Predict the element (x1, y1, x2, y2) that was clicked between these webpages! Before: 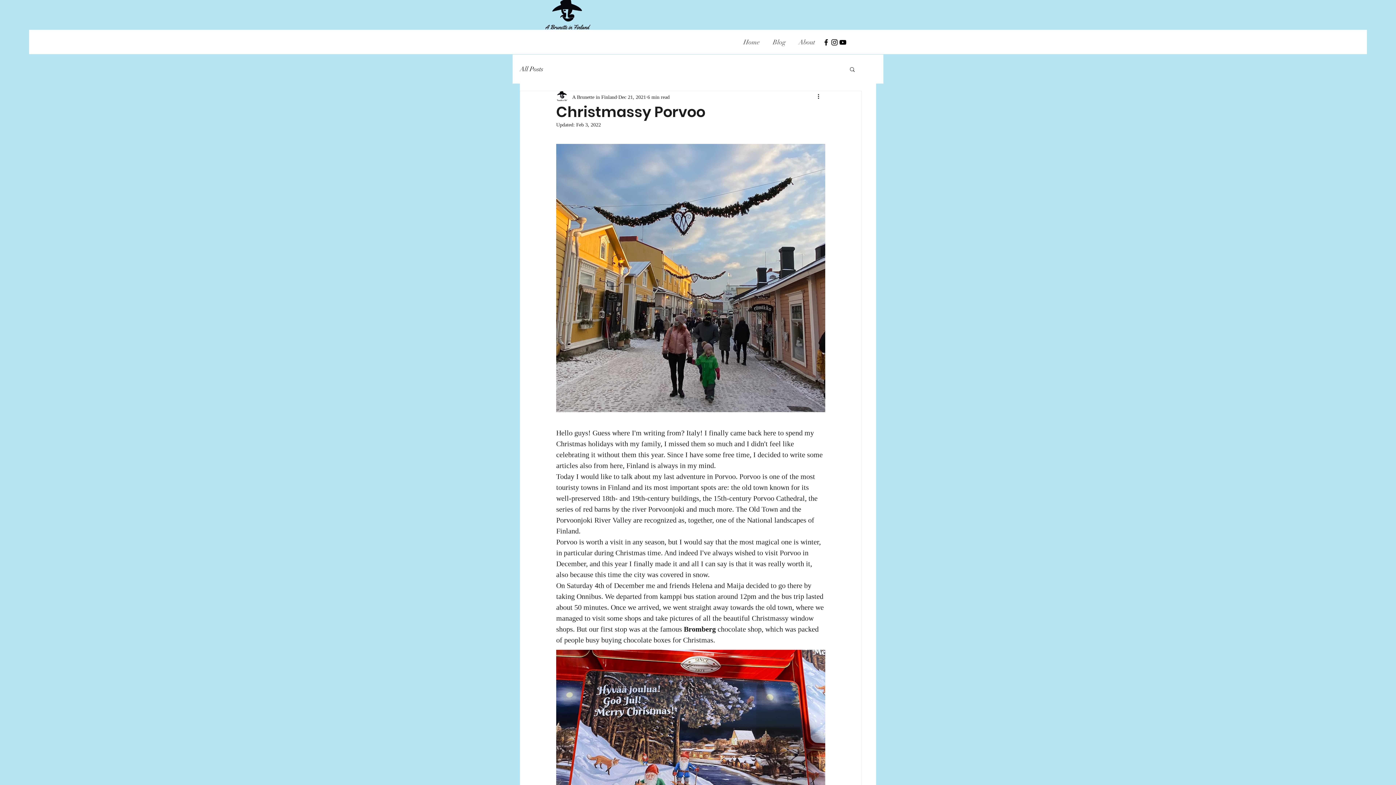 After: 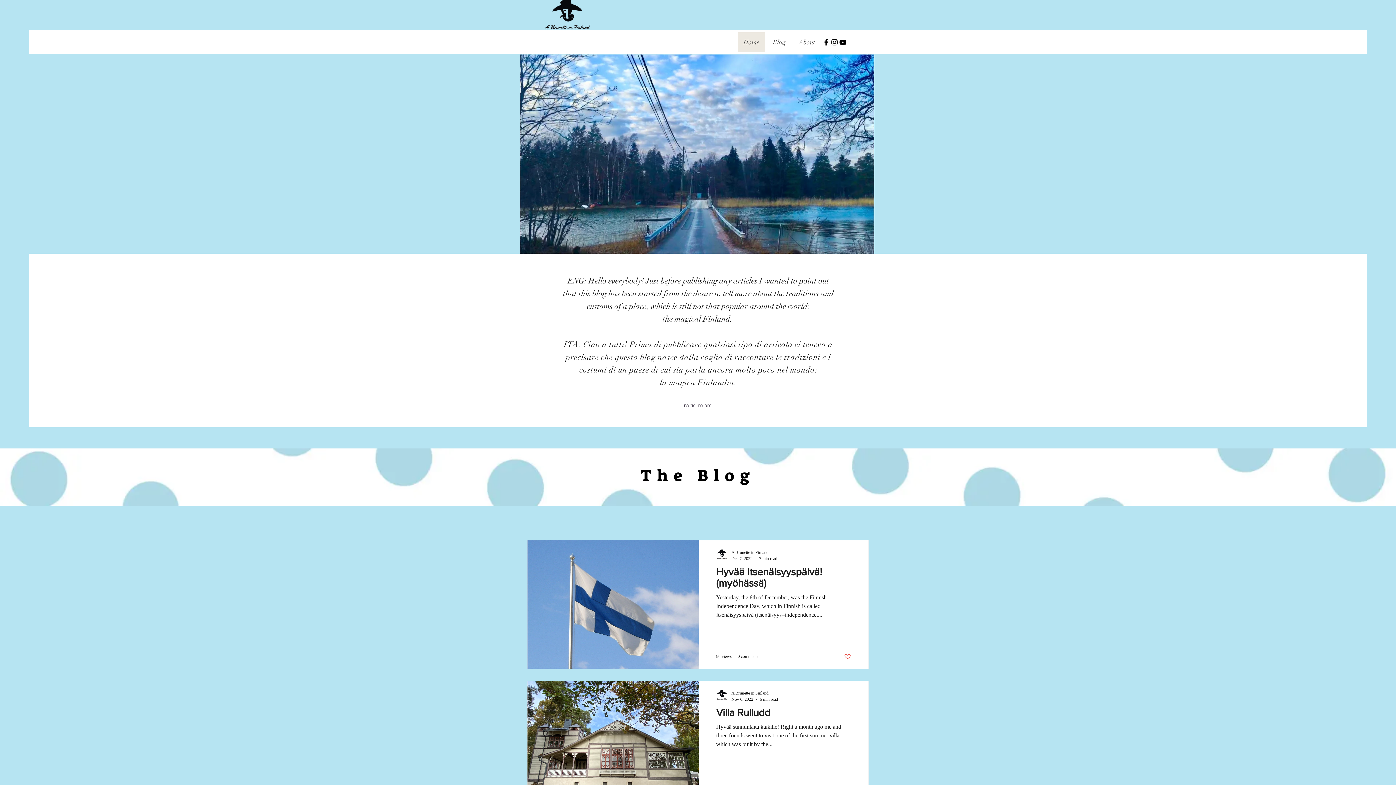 Action: label: Home bbox: (737, 32, 765, 52)